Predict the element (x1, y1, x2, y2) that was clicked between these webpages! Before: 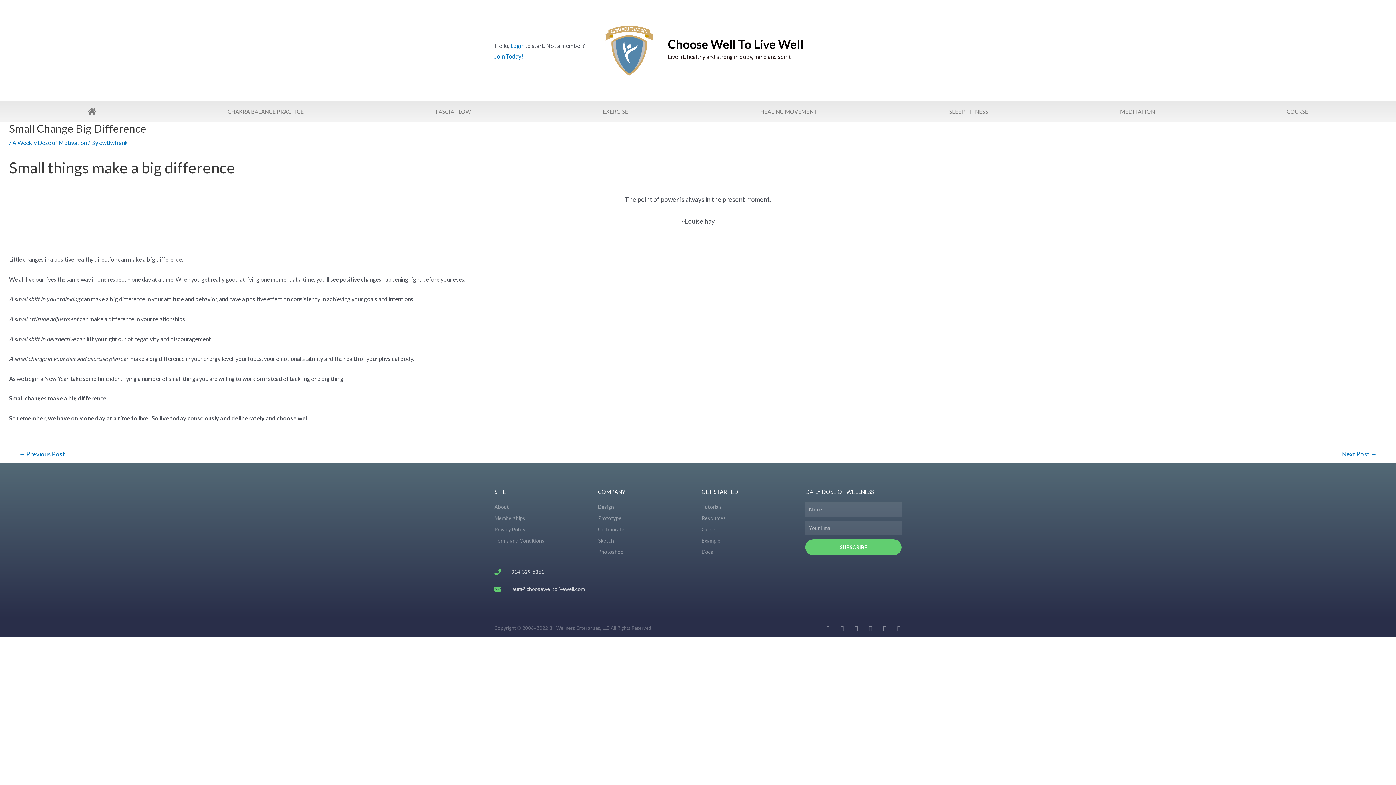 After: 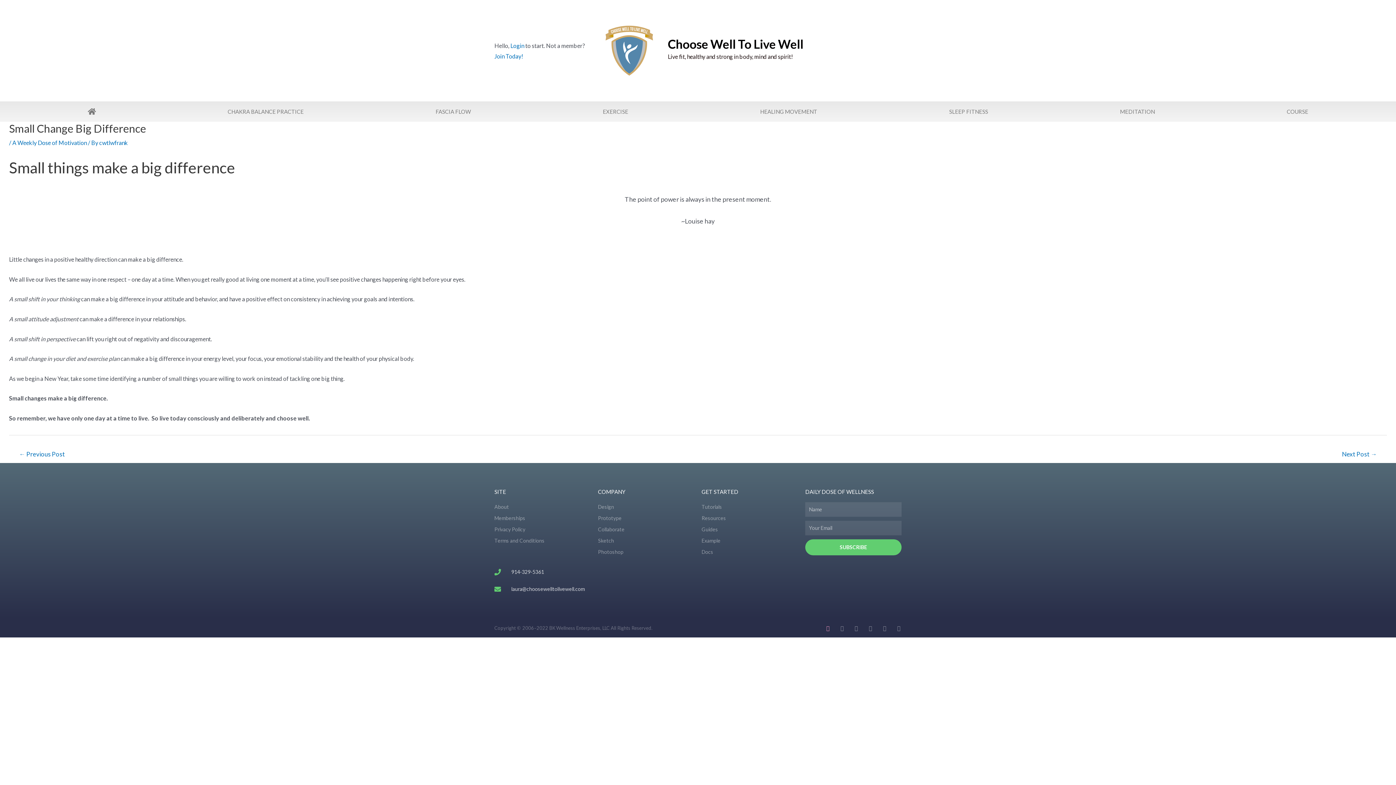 Action: label: Twitter bbox: (825, 625, 830, 631)